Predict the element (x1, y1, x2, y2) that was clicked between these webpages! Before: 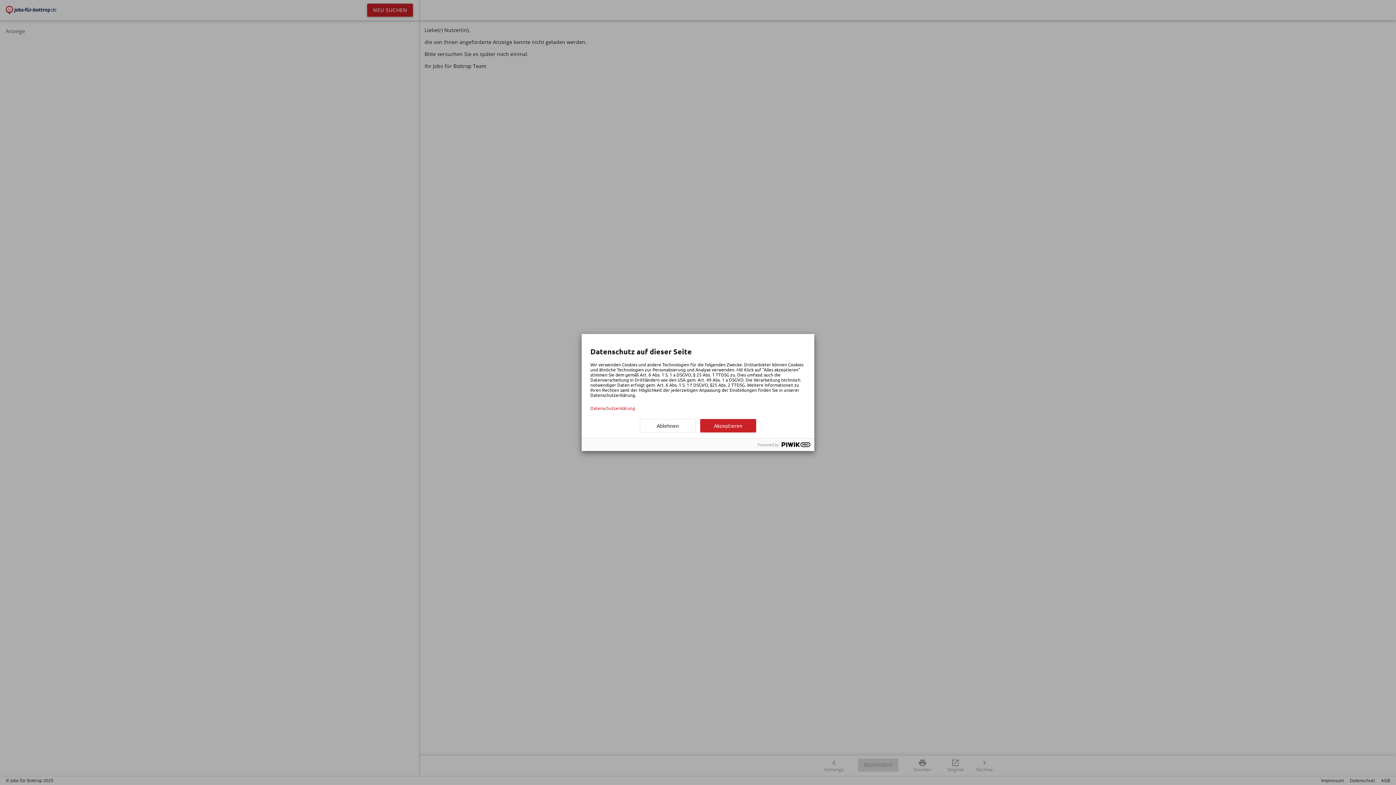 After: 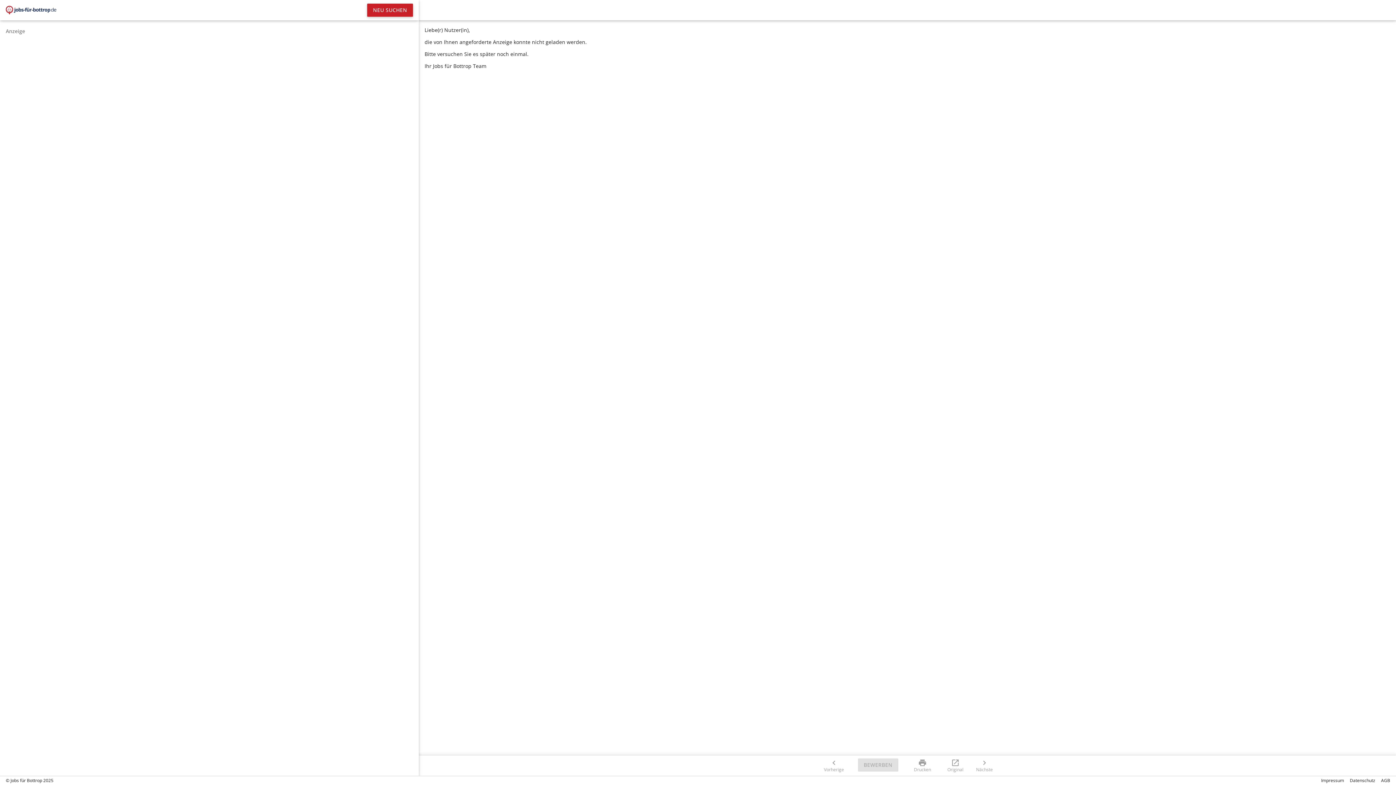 Action: bbox: (640, 419, 696, 432) label: Ablehnen